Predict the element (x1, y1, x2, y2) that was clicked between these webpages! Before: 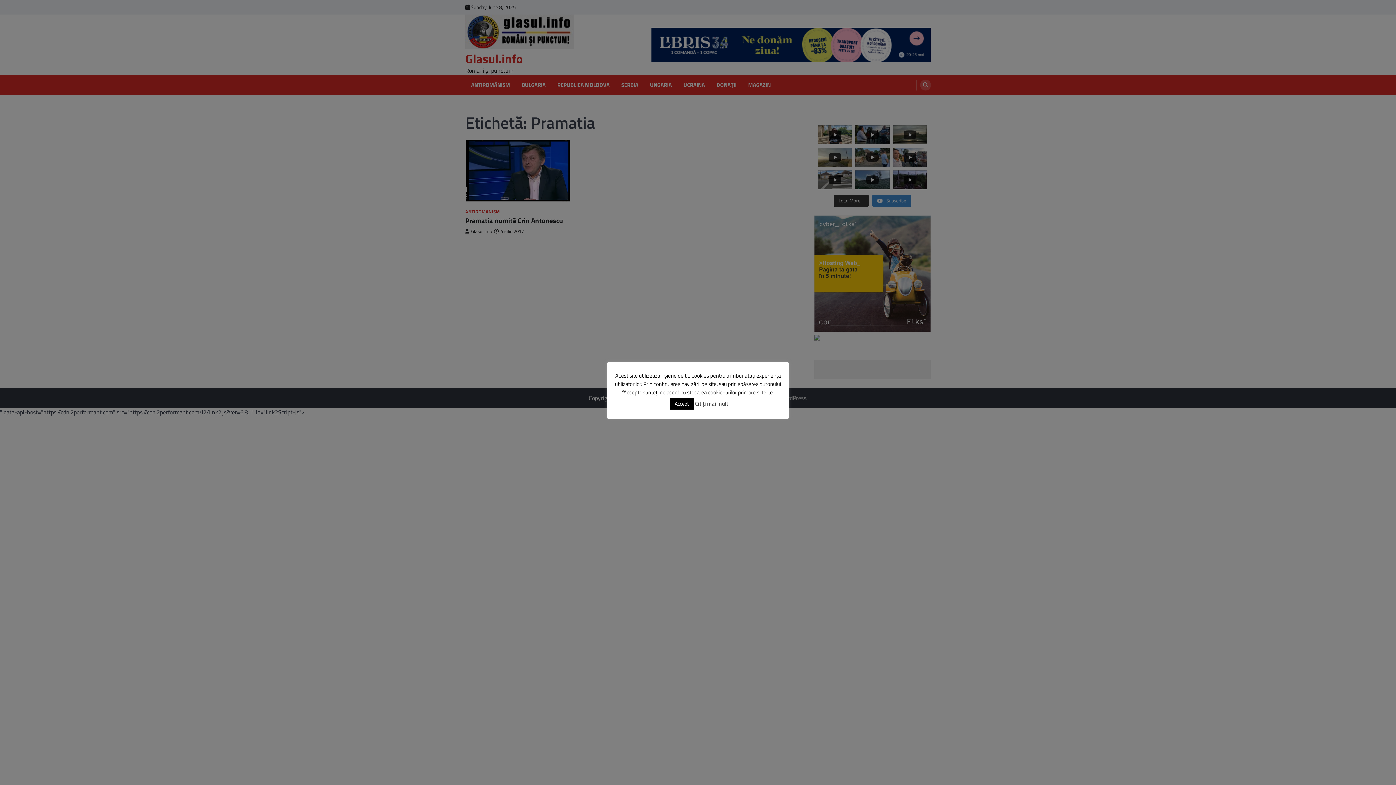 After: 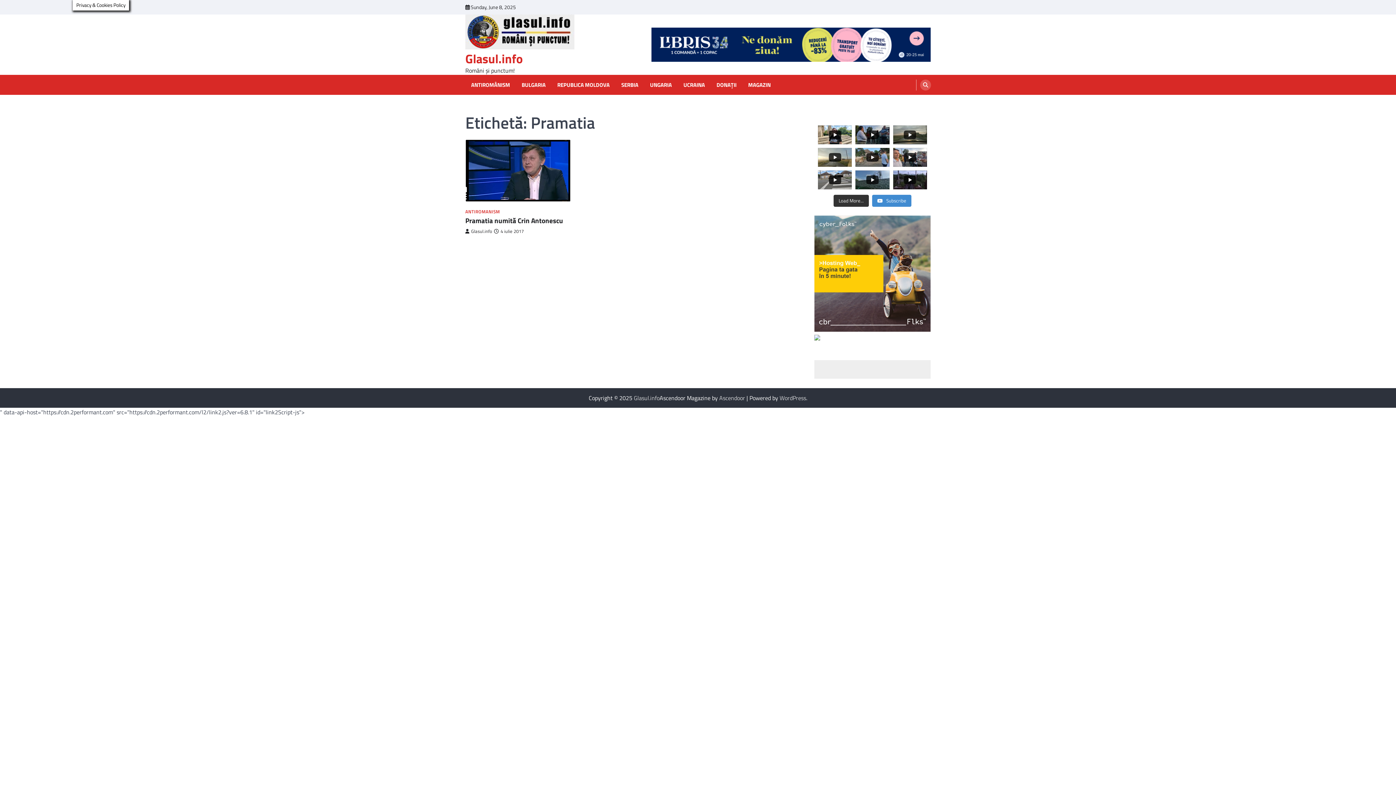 Action: bbox: (669, 398, 694, 409) label: Accept